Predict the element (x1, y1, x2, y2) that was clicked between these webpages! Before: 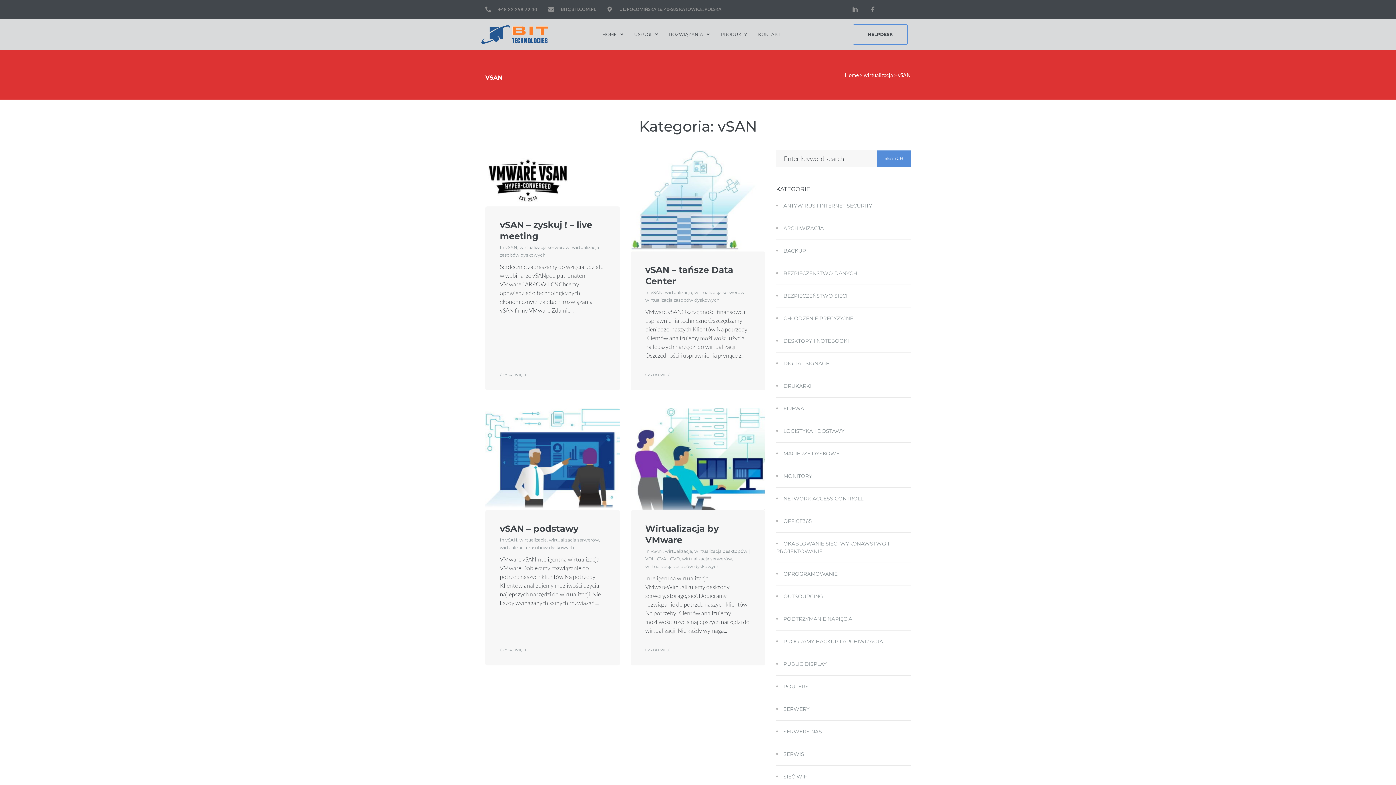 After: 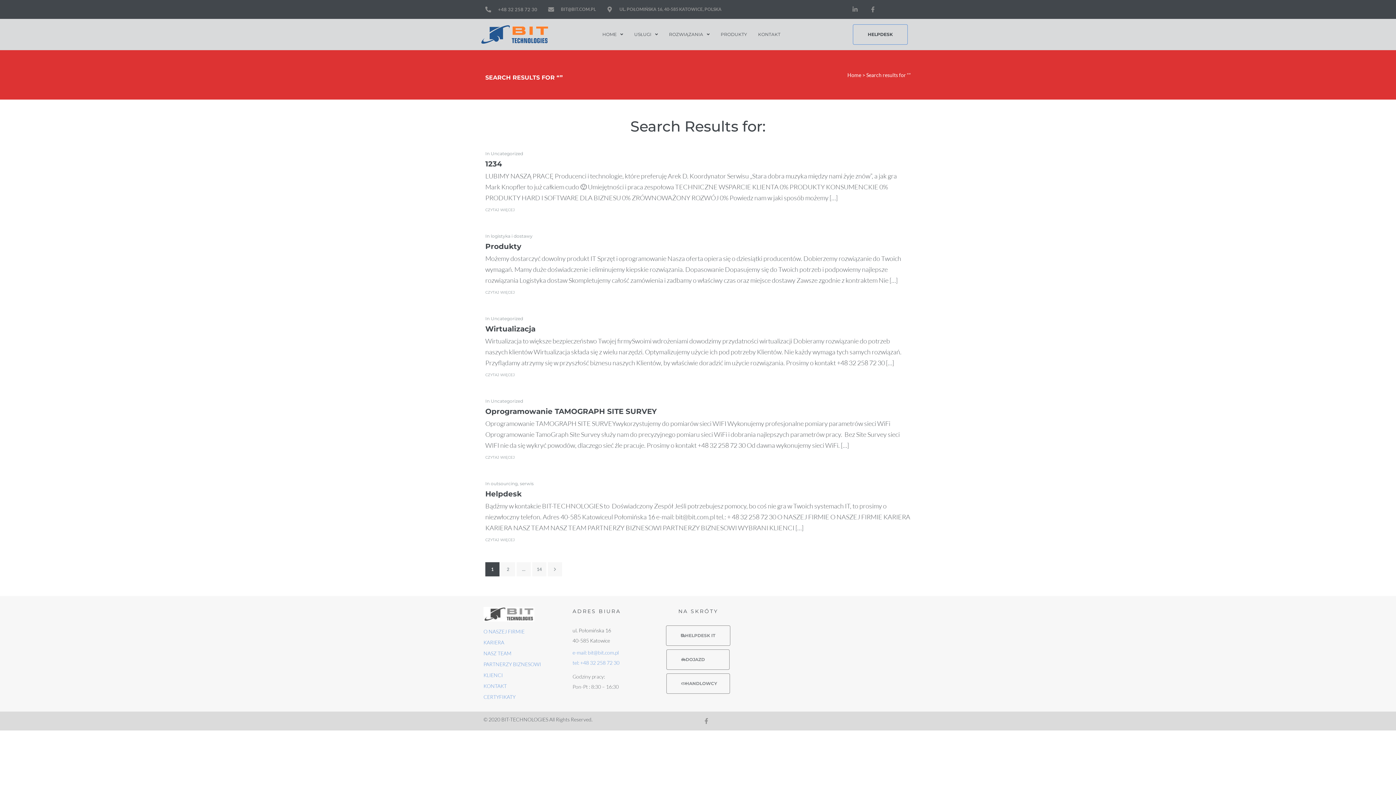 Action: bbox: (877, 150, 910, 166) label: SEARCH